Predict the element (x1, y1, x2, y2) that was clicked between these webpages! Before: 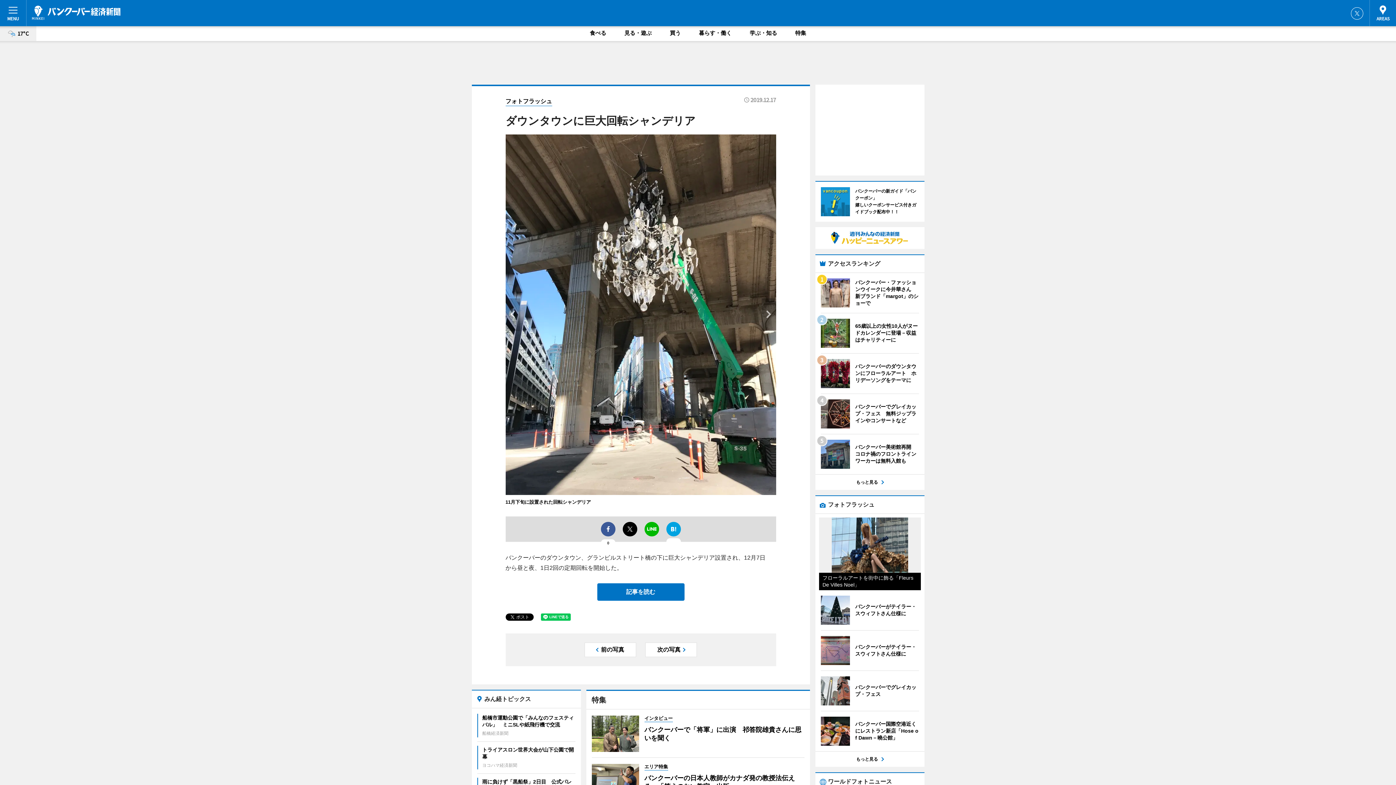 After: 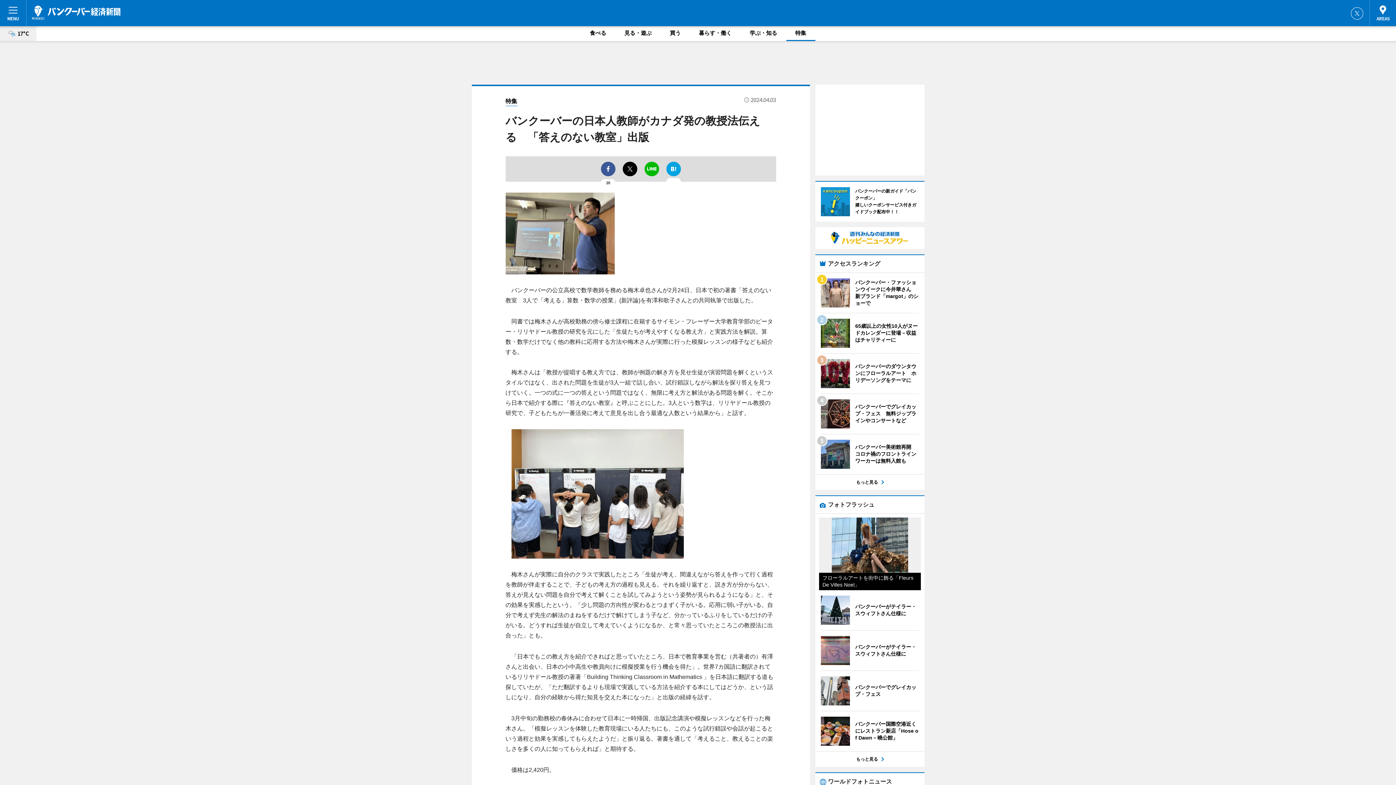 Action: label: 	エリア特集
バンクーバーの日本人教師がカナダ発の教授法伝える　「答えのない教室」出版 bbox: (591, 763, 804, 800)